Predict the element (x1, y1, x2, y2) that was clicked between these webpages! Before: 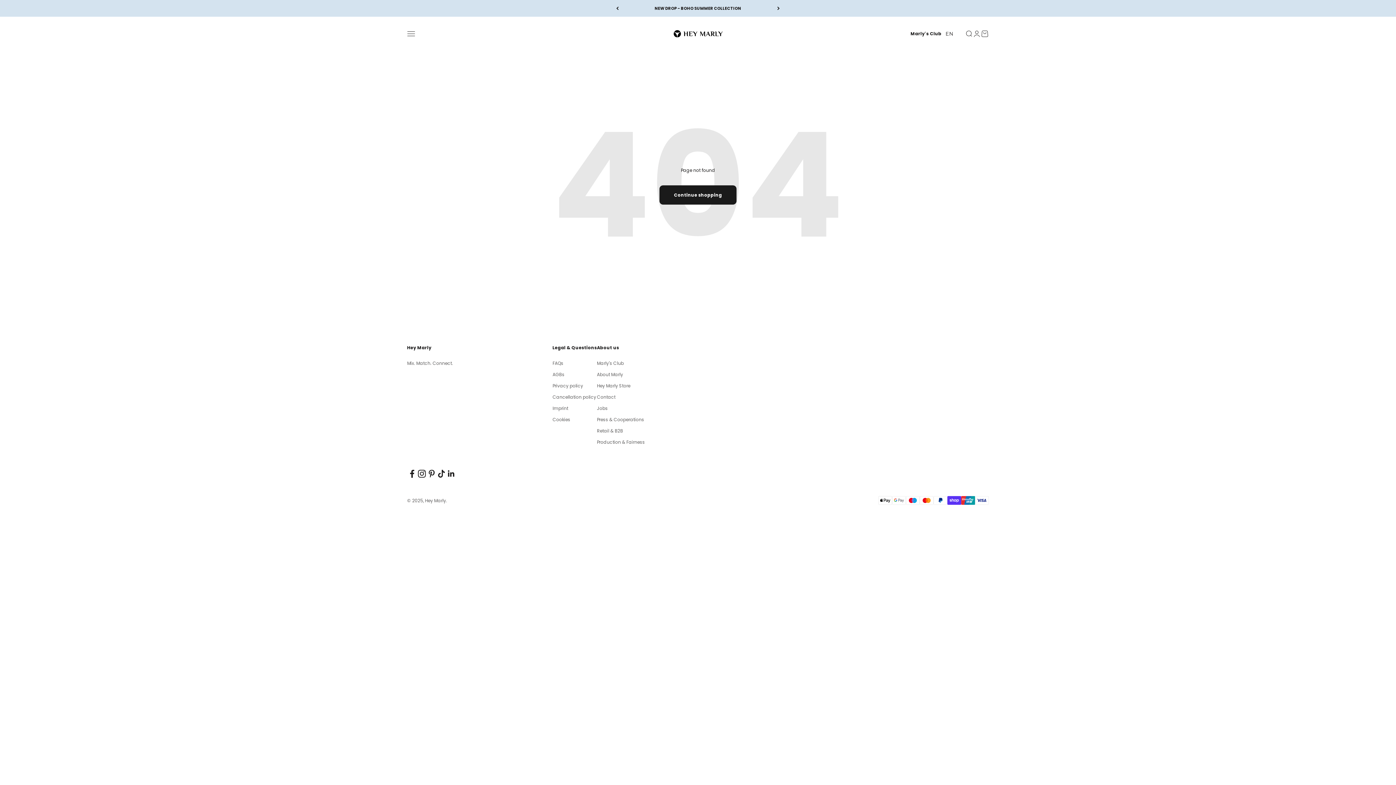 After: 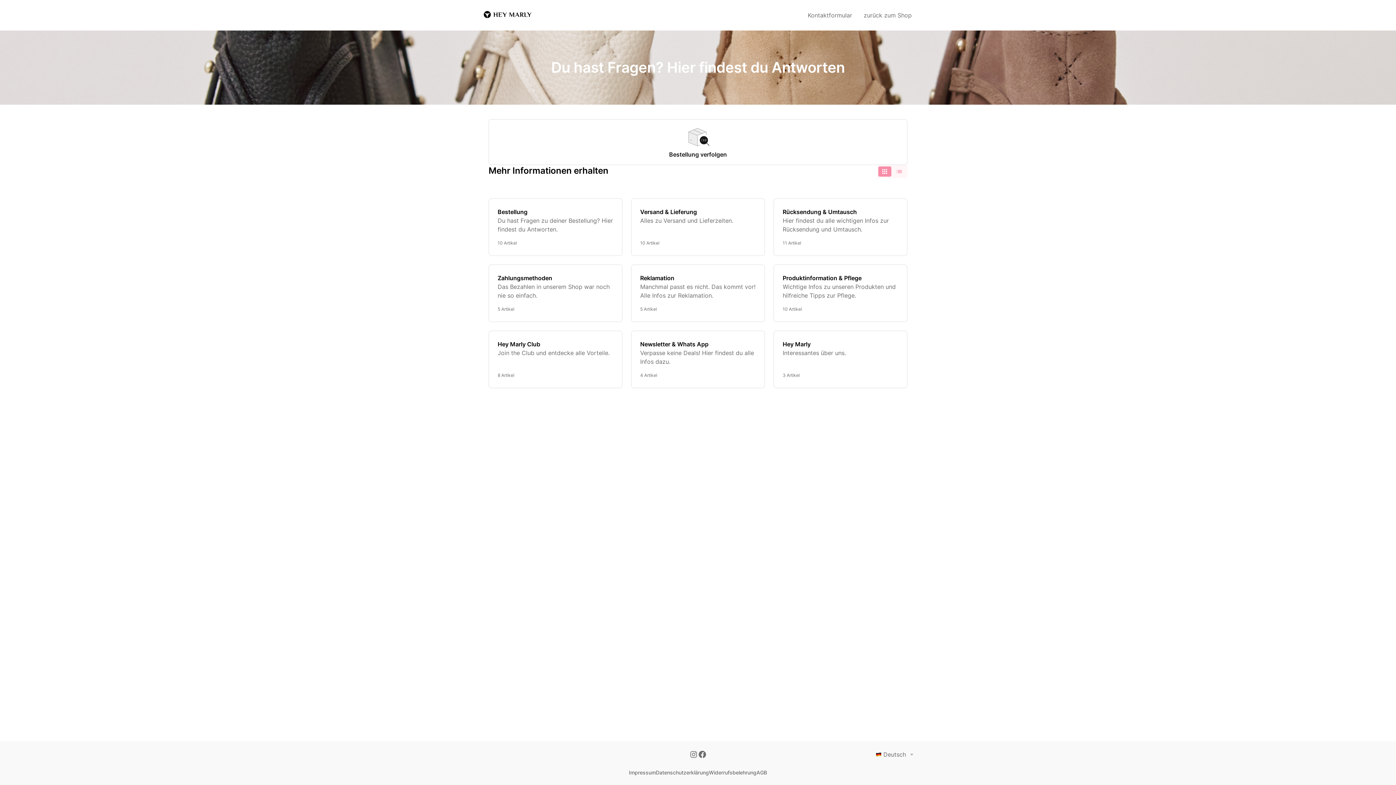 Action: bbox: (552, 360, 563, 367) label: FAQs